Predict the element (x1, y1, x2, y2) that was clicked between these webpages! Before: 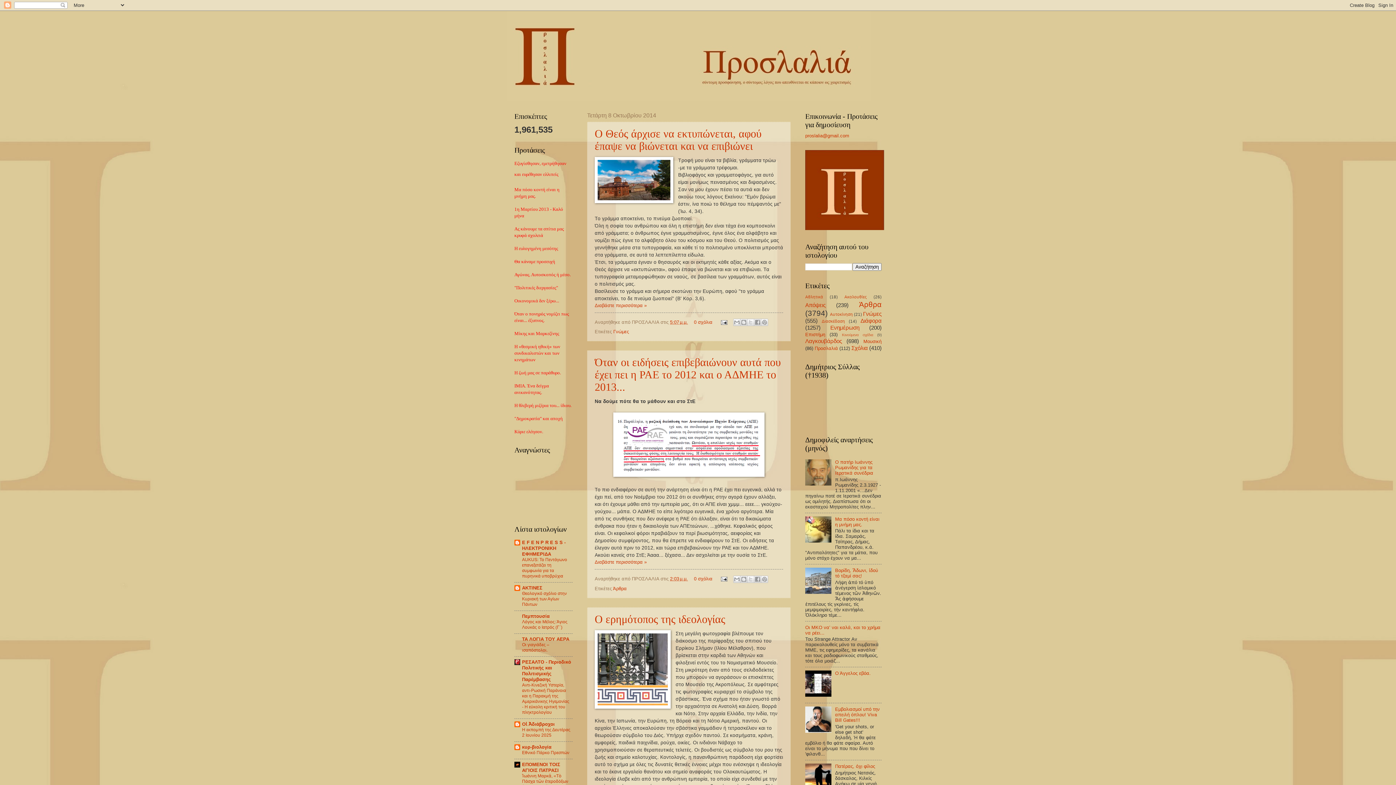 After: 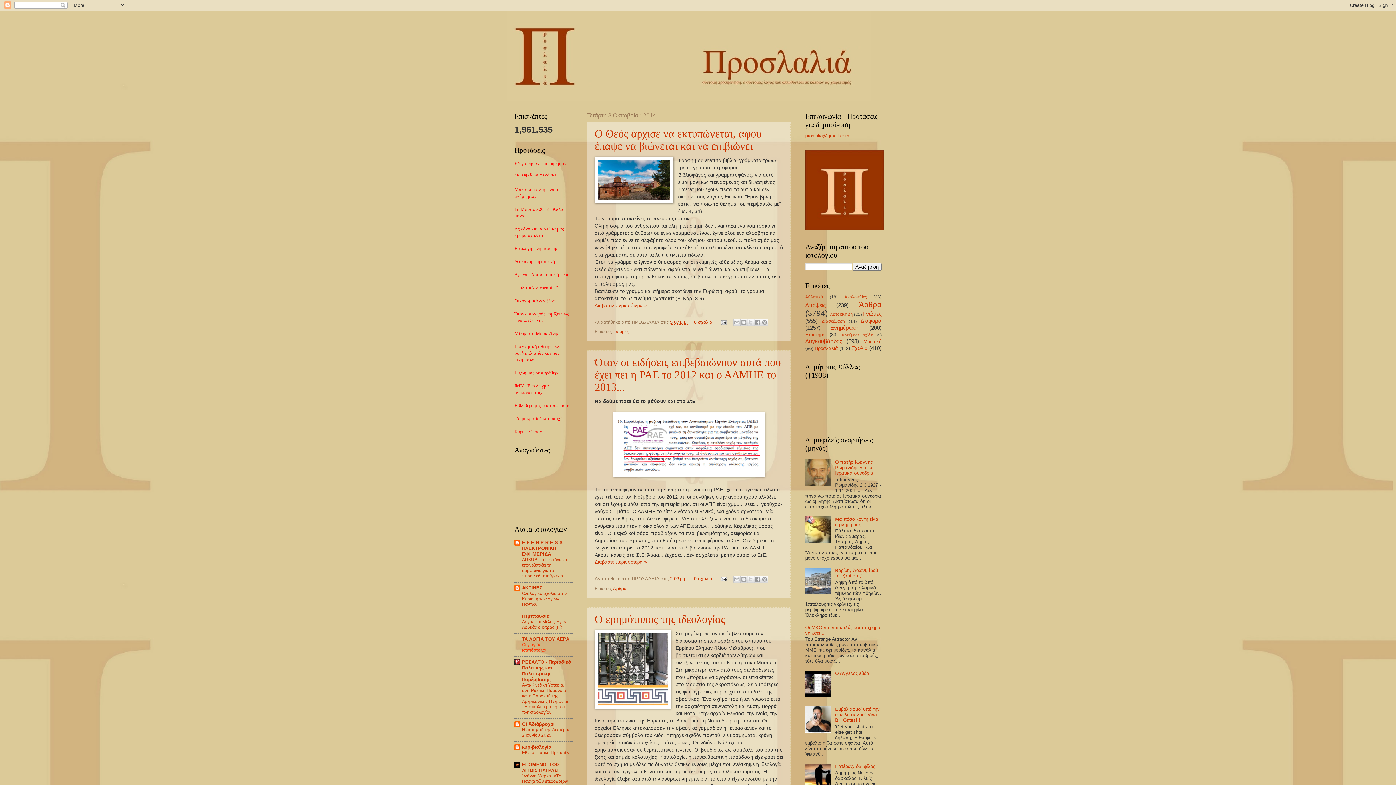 Action: bbox: (522, 642, 549, 652) label: Οι γιαγιάδες – ισαπόστολοι.